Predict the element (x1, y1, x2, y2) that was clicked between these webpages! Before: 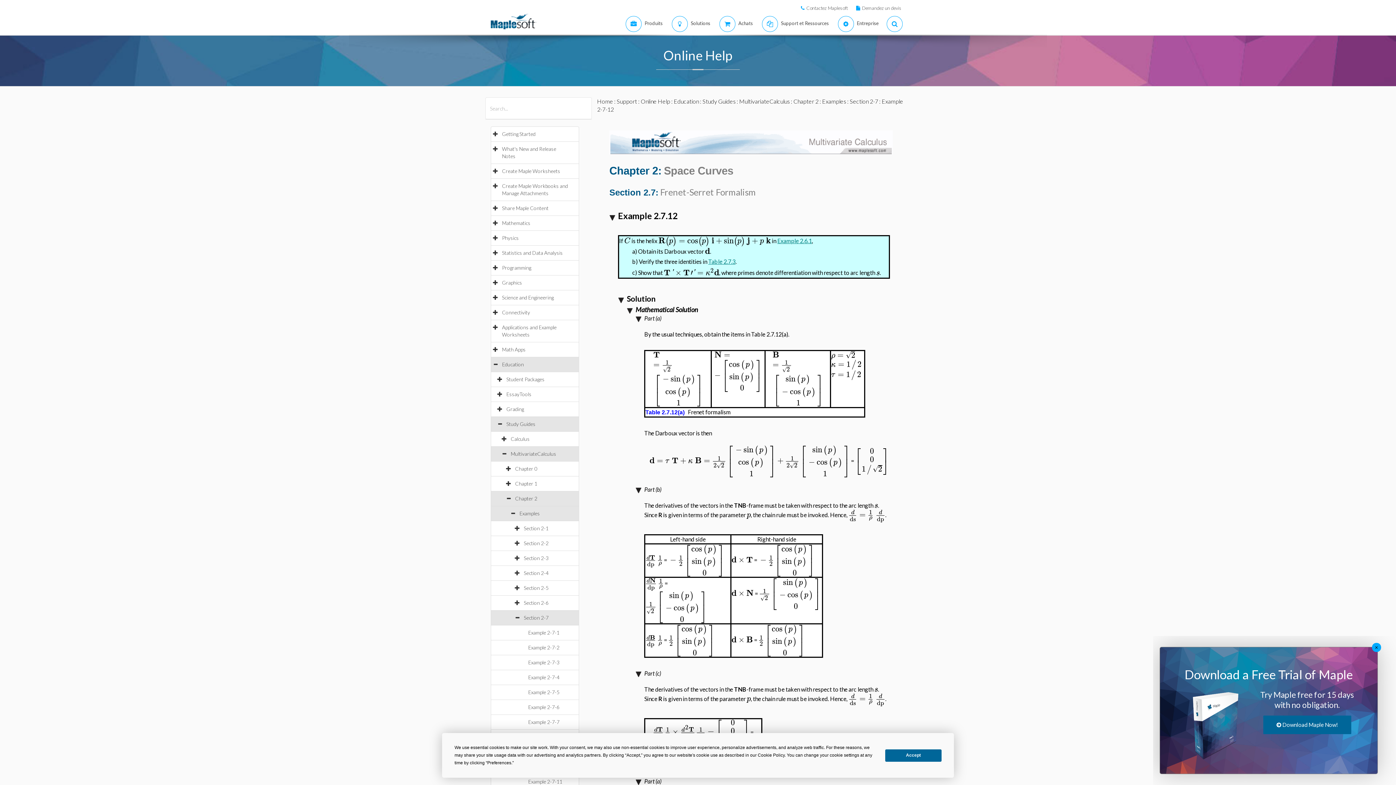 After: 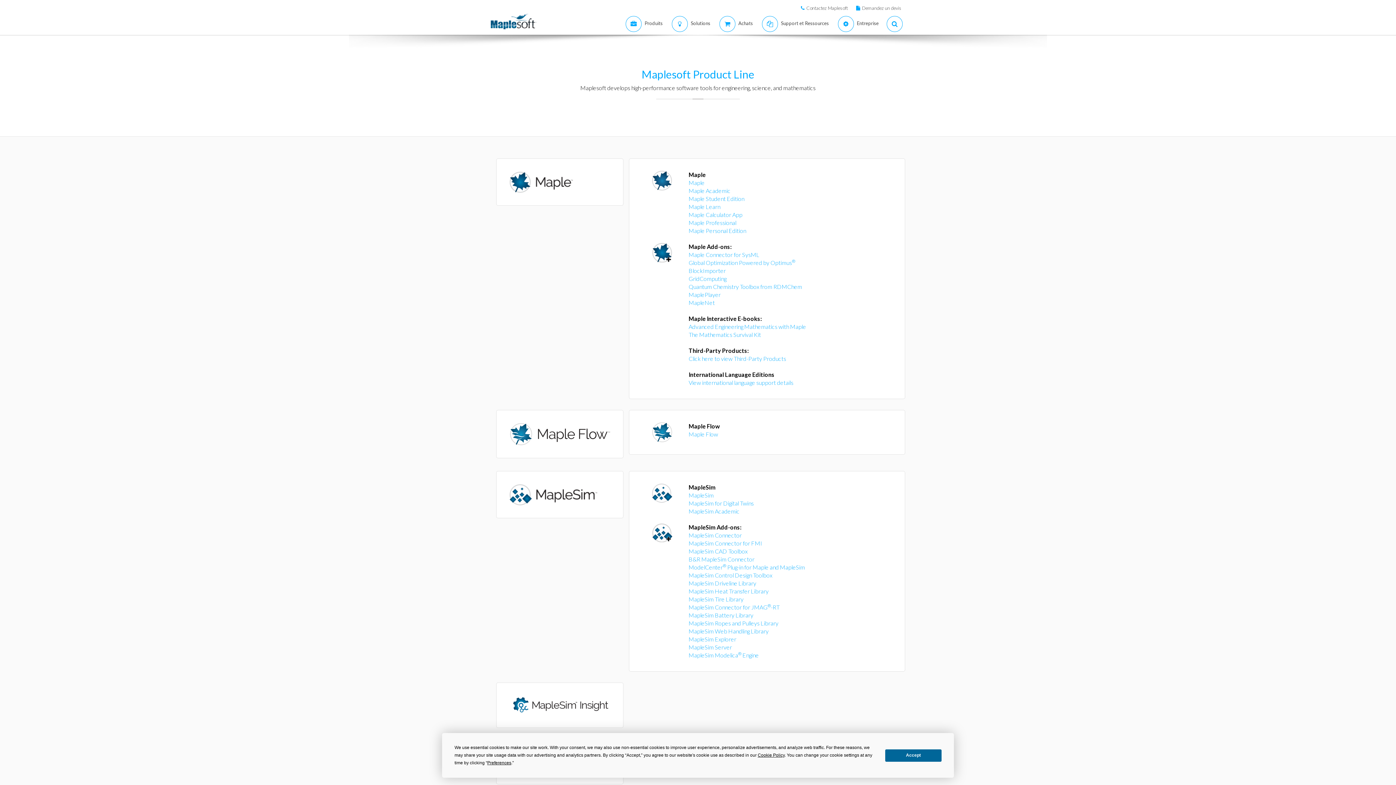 Action: bbox: (619, 13, 665, 34) label:  
Produits